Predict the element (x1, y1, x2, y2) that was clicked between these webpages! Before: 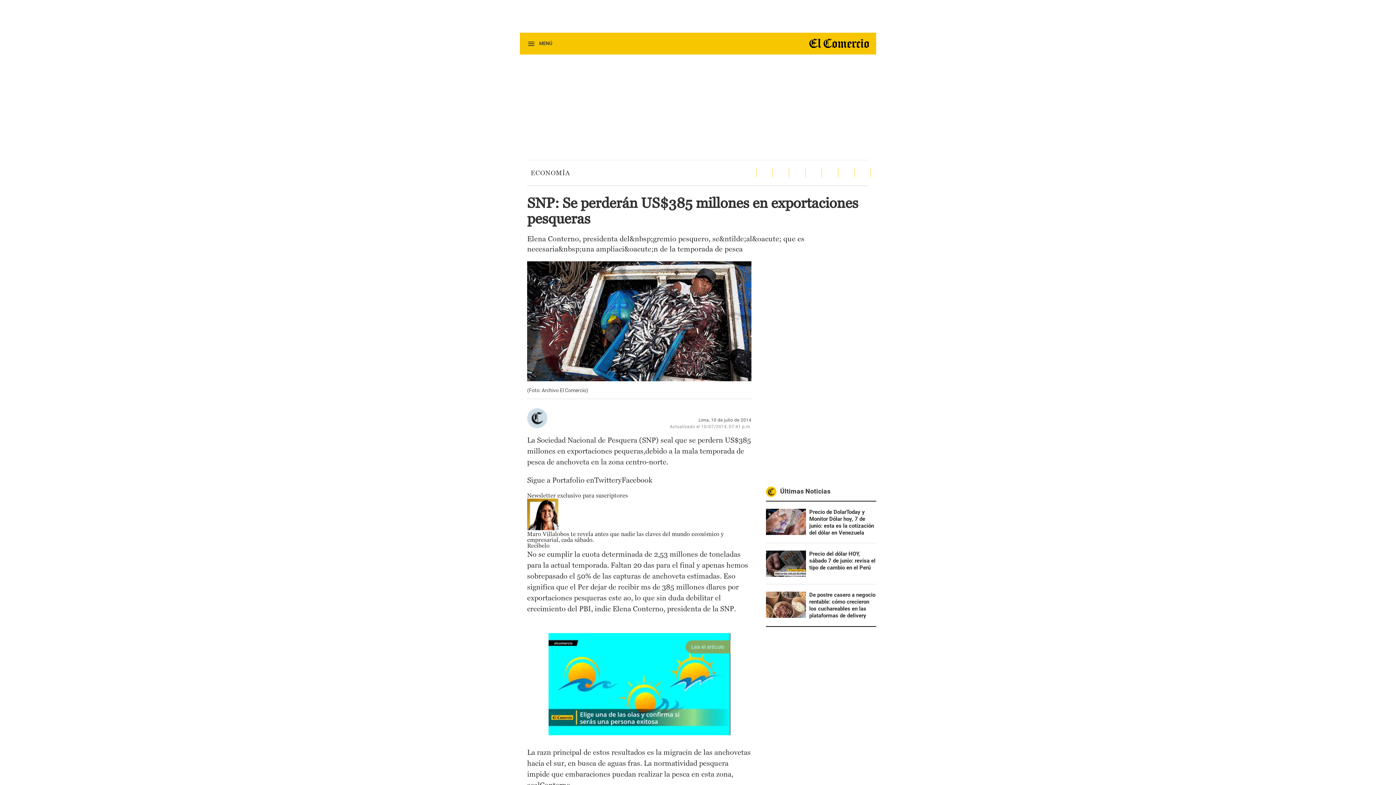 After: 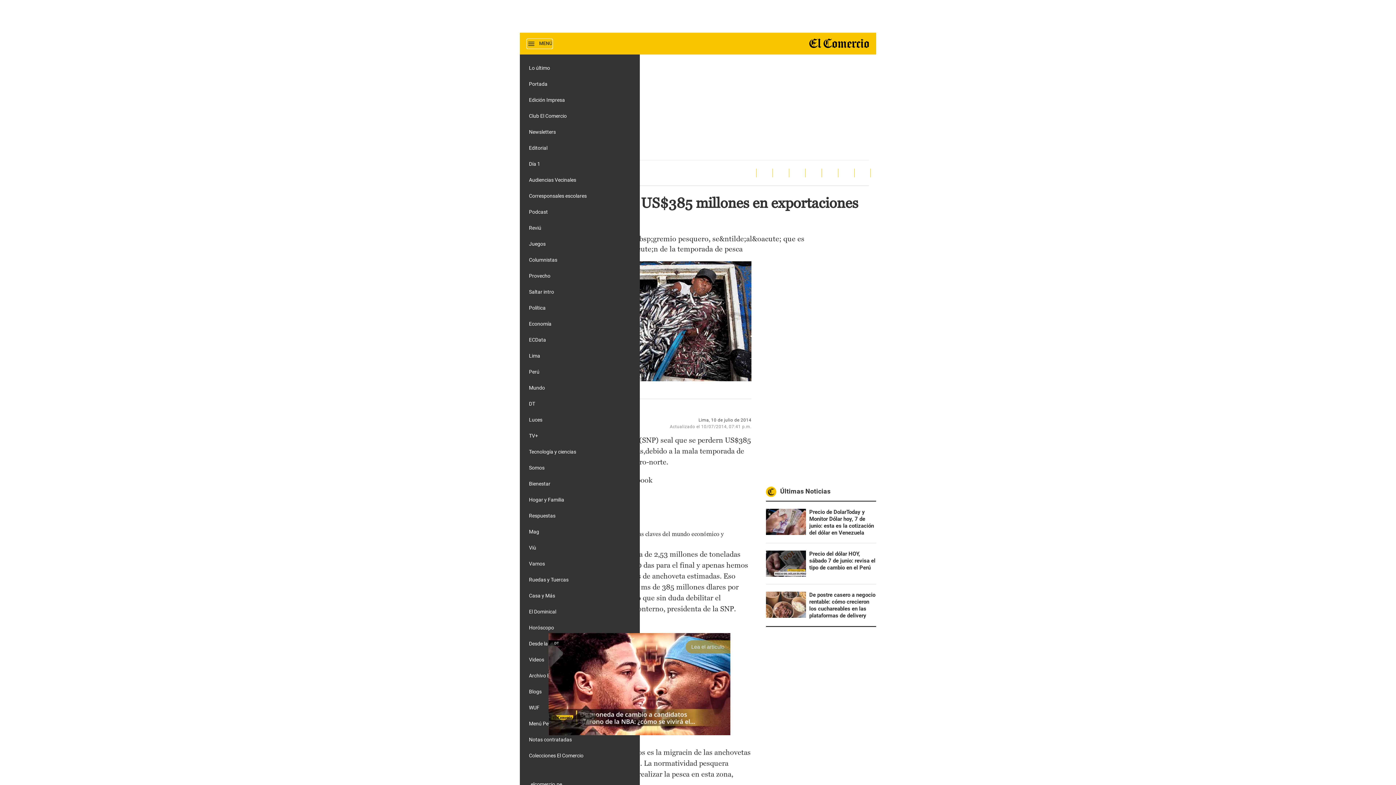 Action: bbox: (527, 39, 552, 48) label: MENÚ